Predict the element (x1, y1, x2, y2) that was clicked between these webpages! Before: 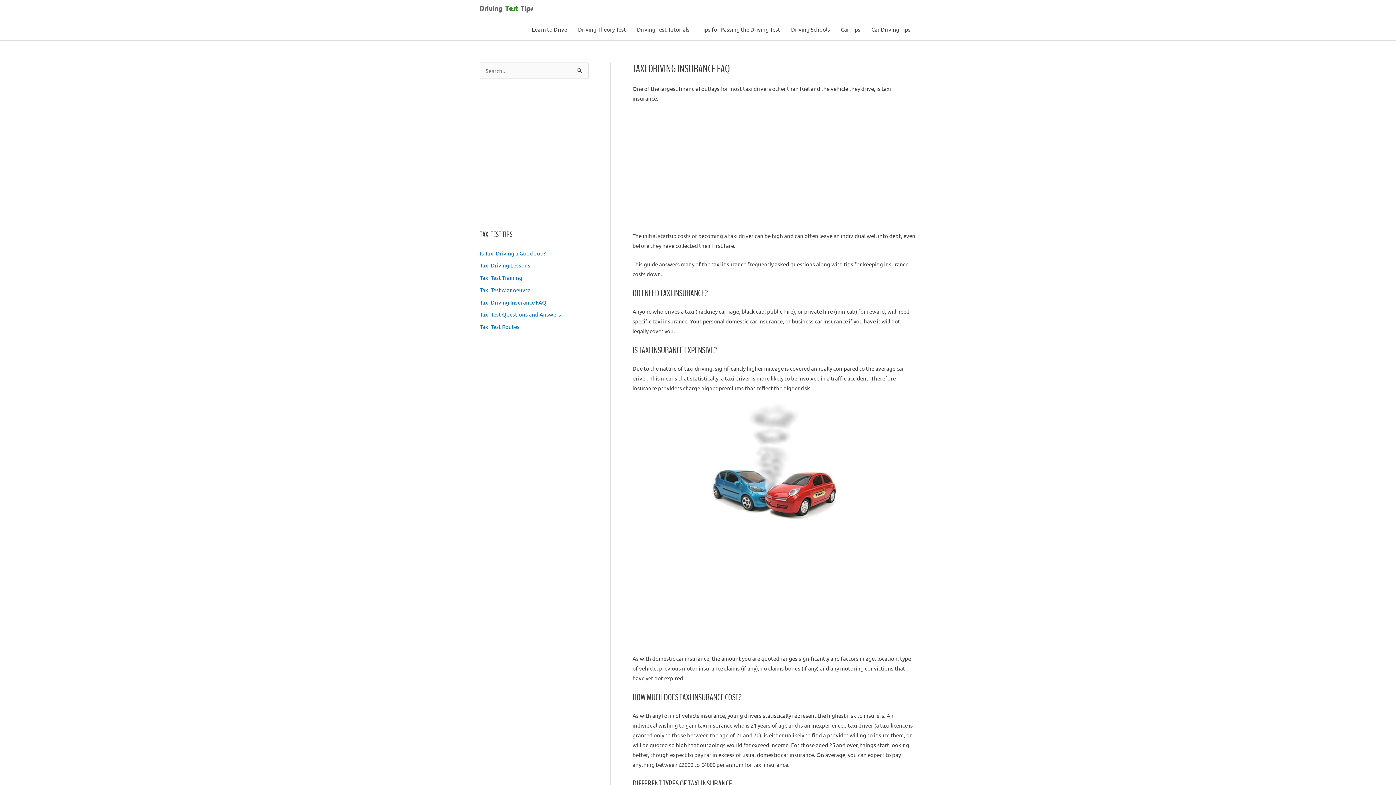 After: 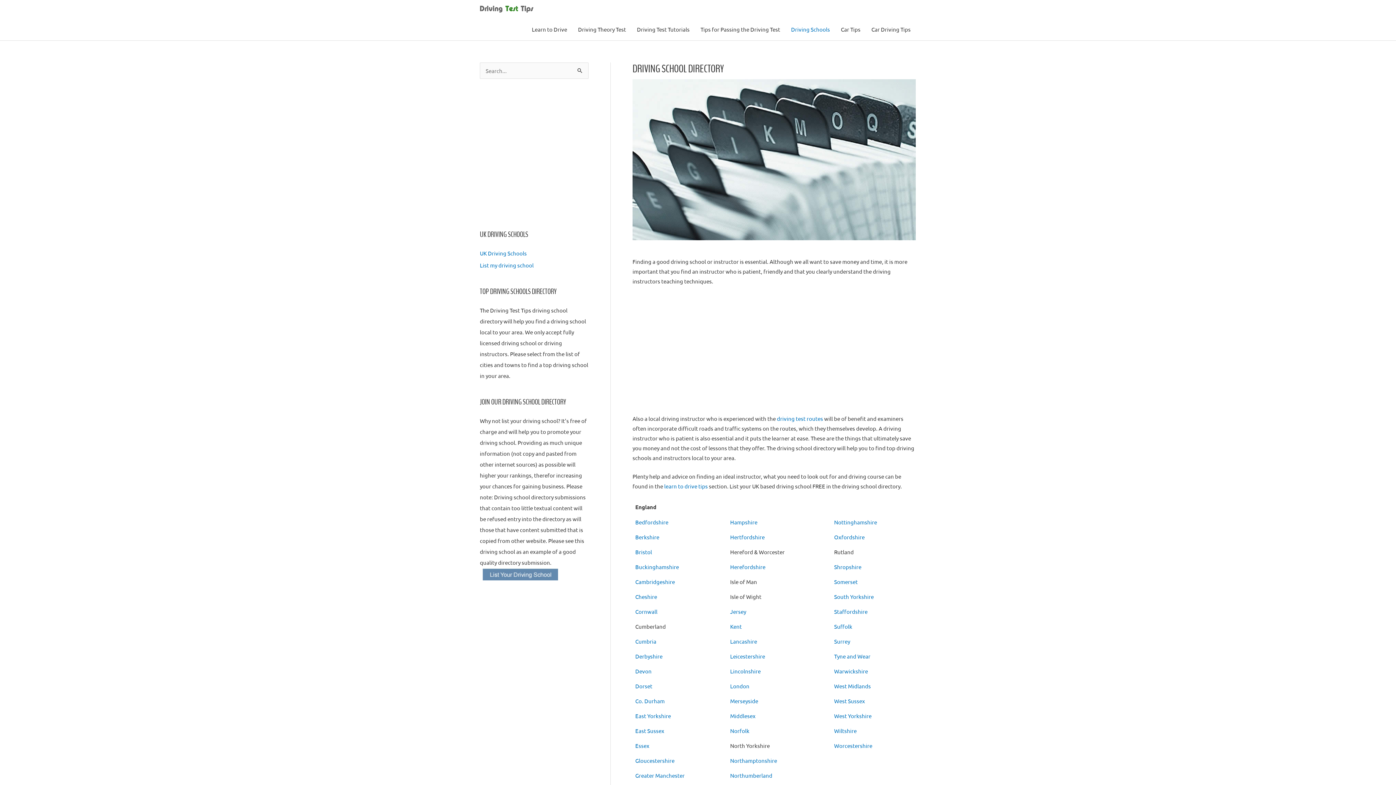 Action: bbox: (785, 18, 835, 40) label: Driving Schools